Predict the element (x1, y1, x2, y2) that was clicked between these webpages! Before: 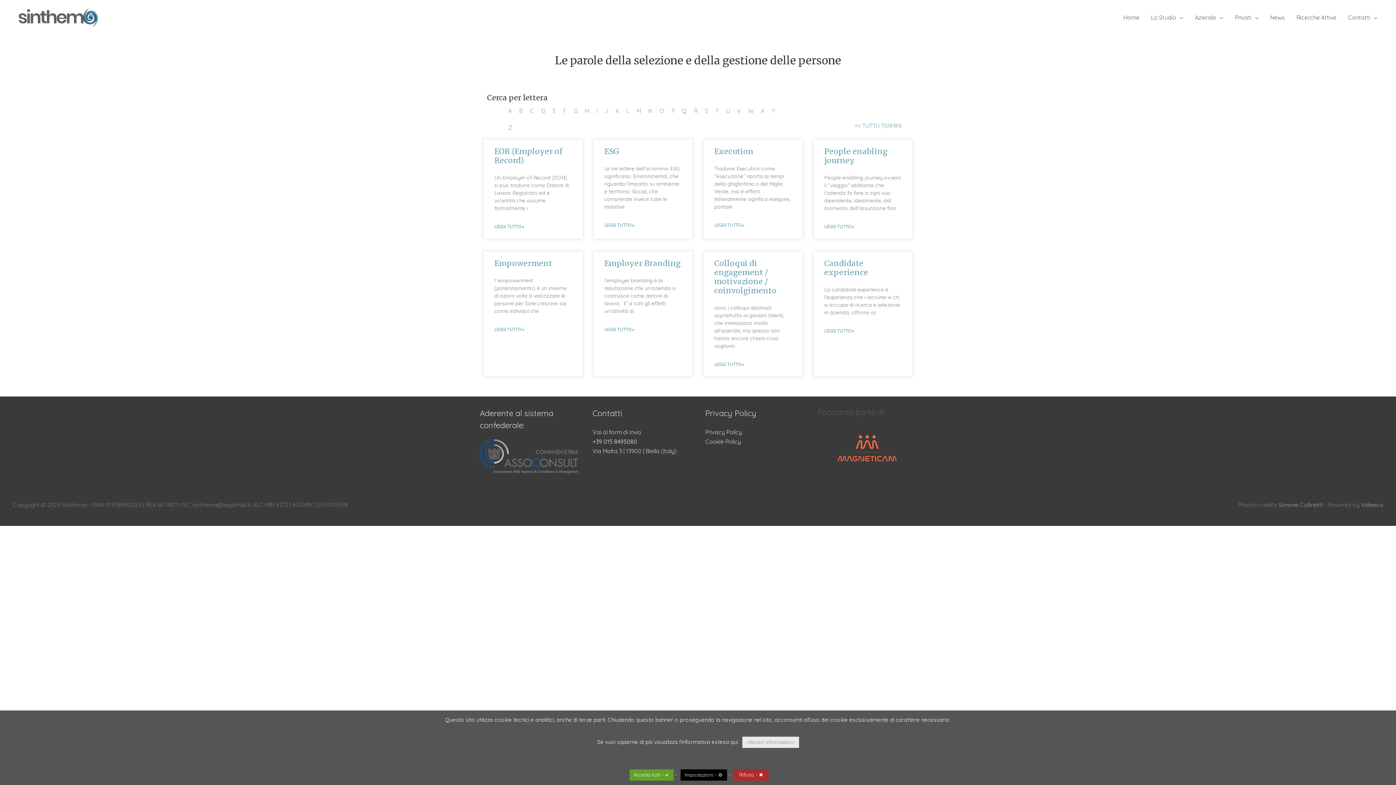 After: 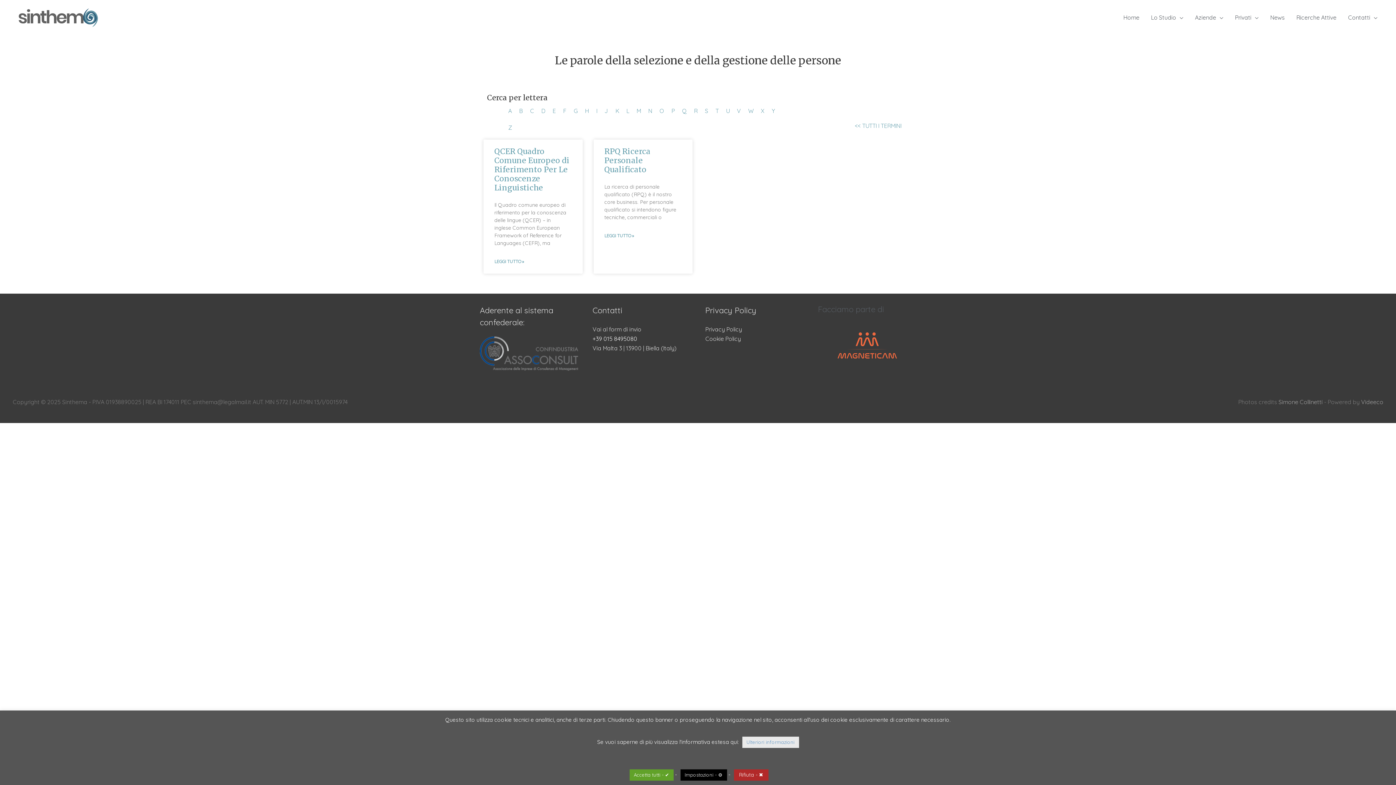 Action: bbox: (682, 107, 686, 114) label: Q